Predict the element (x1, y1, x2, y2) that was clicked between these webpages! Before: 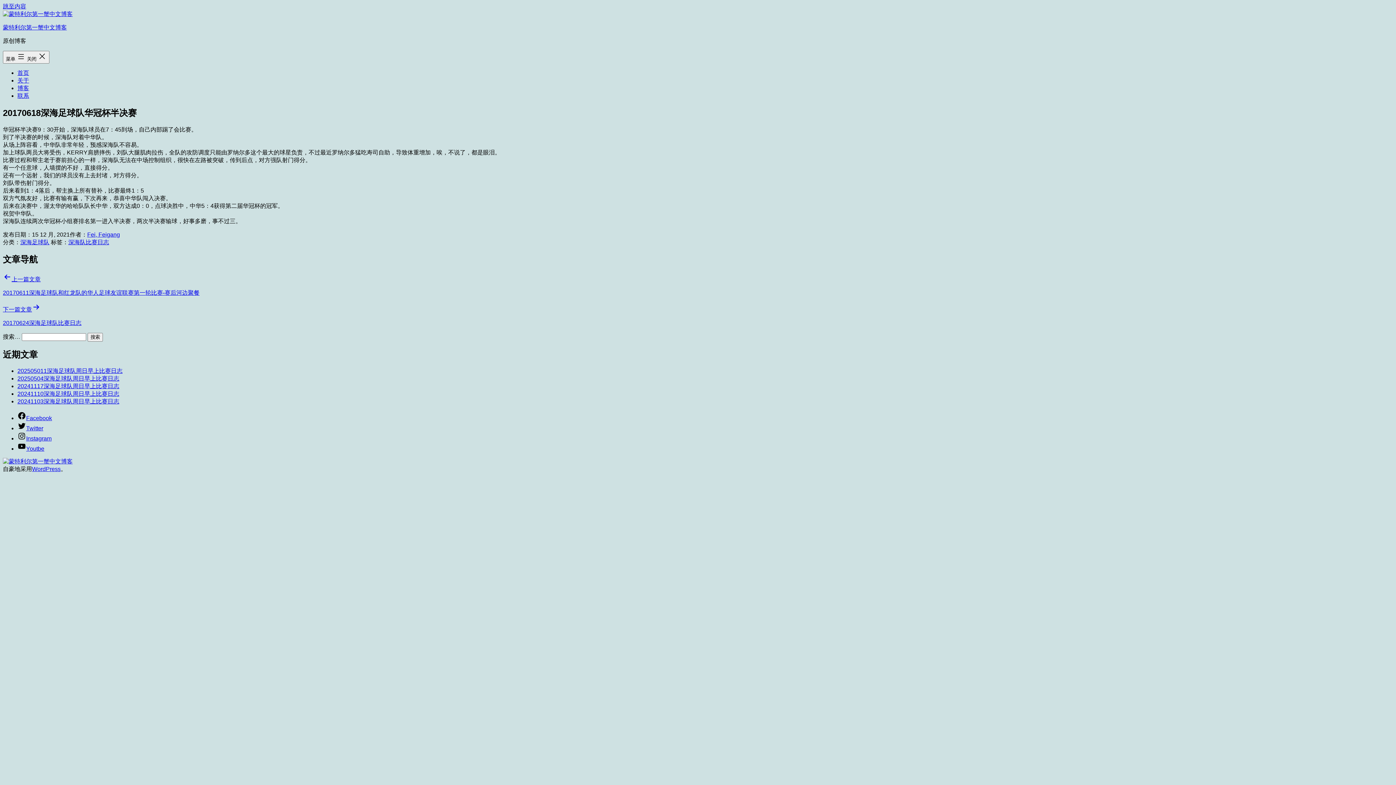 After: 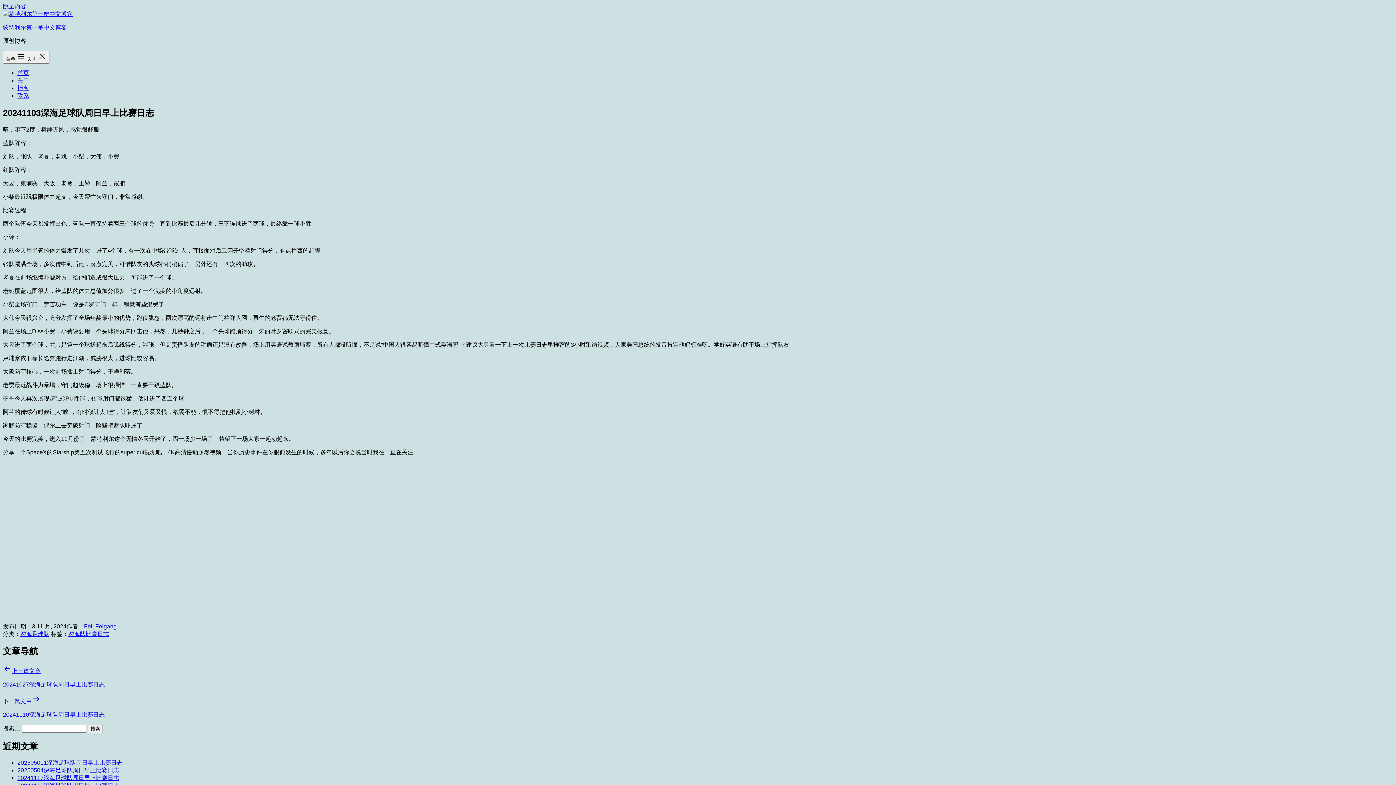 Action: bbox: (17, 398, 119, 404) label: 20241103深海足球队周日早上比赛日志